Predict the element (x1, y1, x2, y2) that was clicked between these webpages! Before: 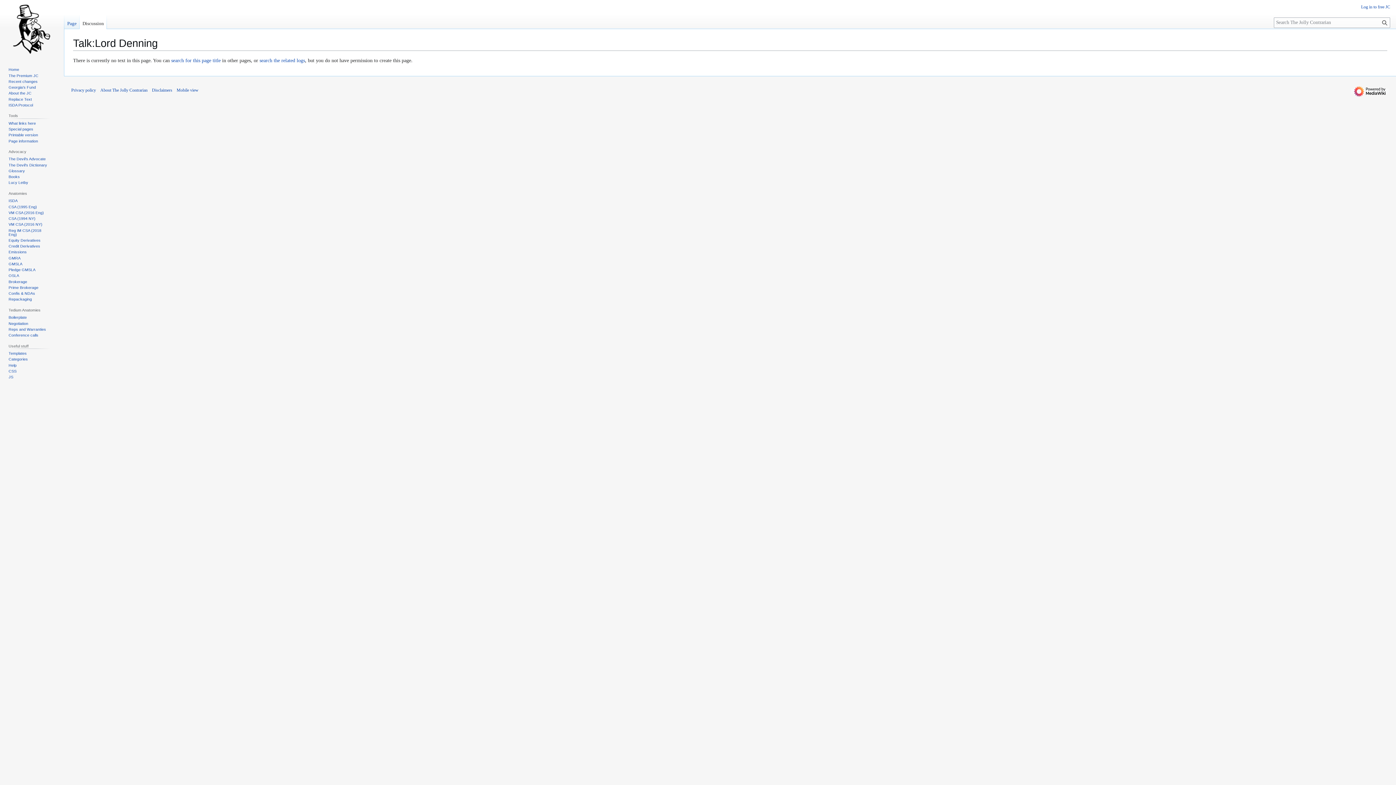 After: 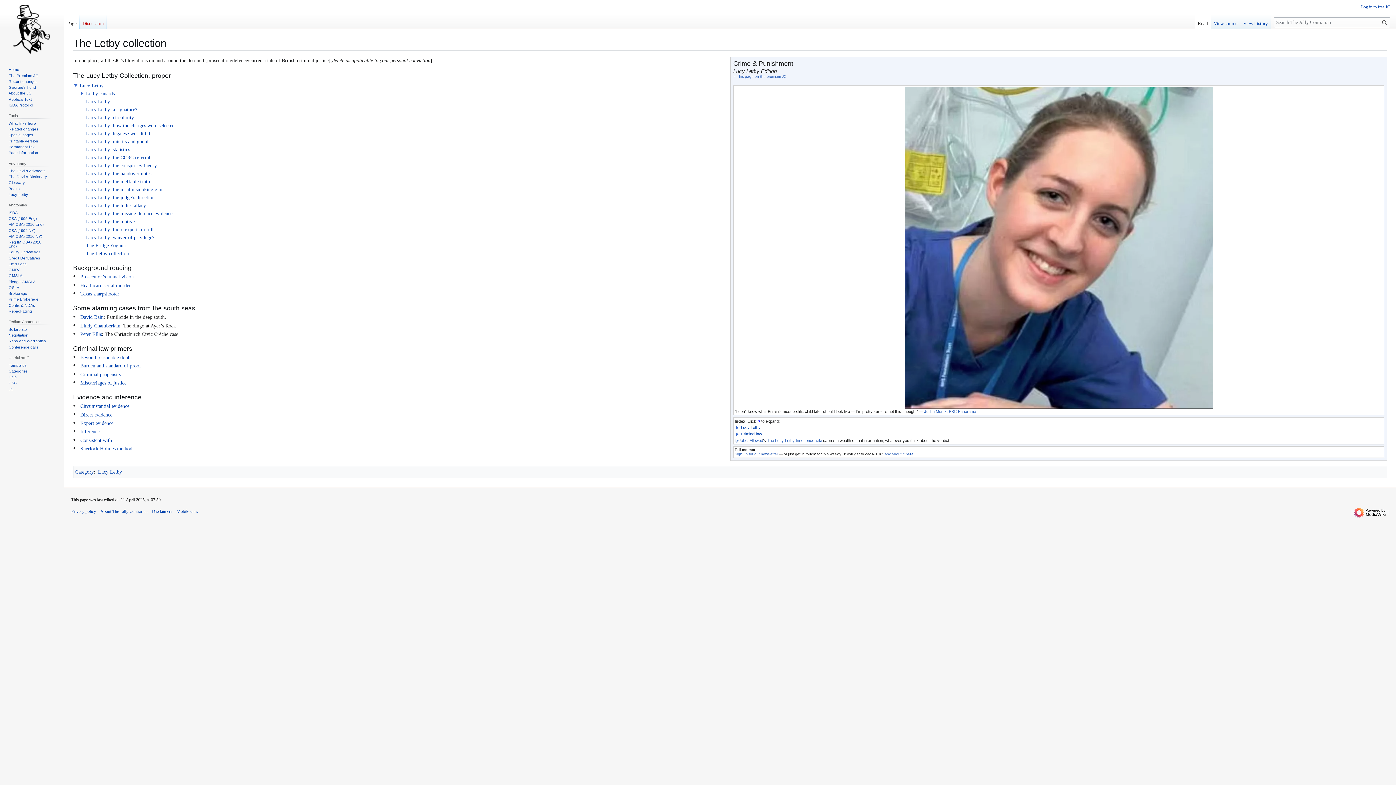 Action: label: Lucy Letby bbox: (8, 180, 28, 184)